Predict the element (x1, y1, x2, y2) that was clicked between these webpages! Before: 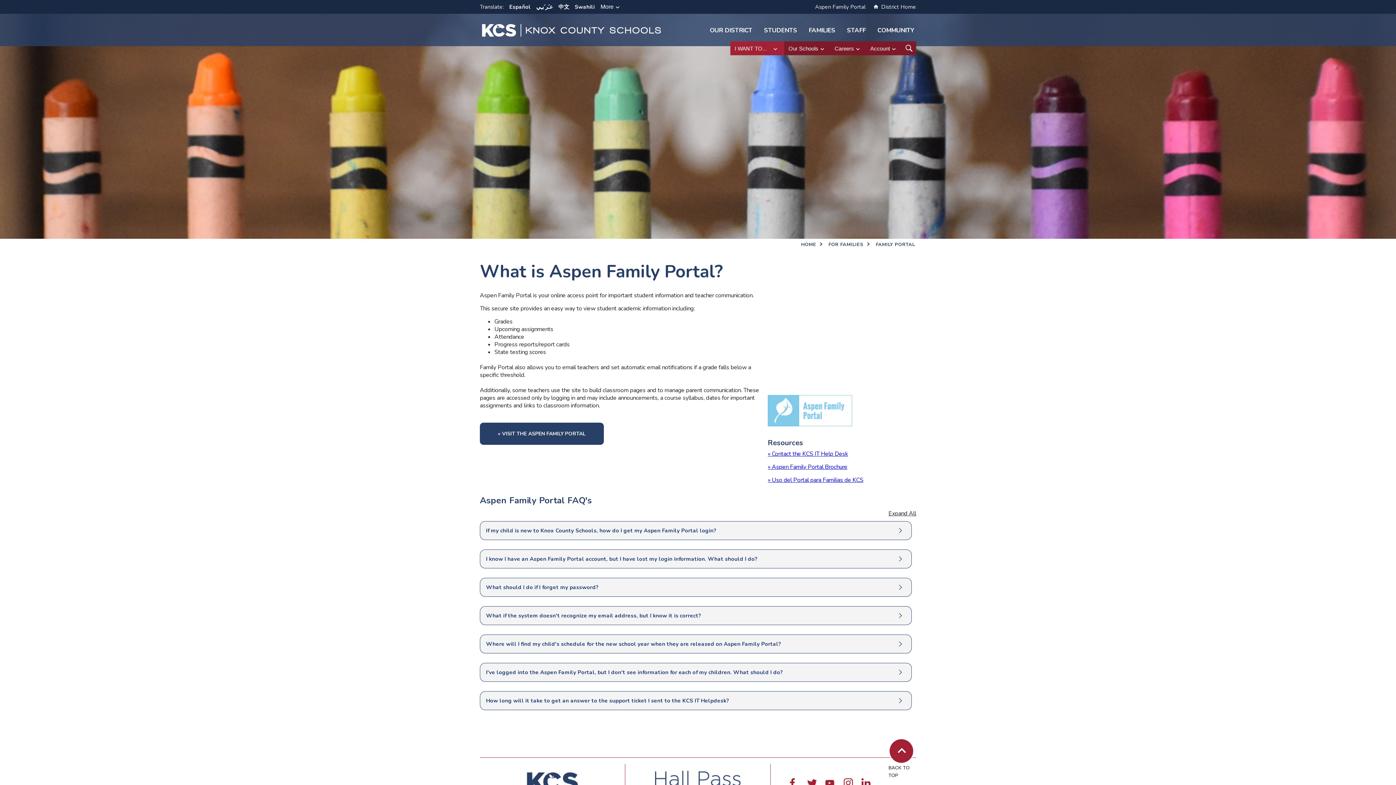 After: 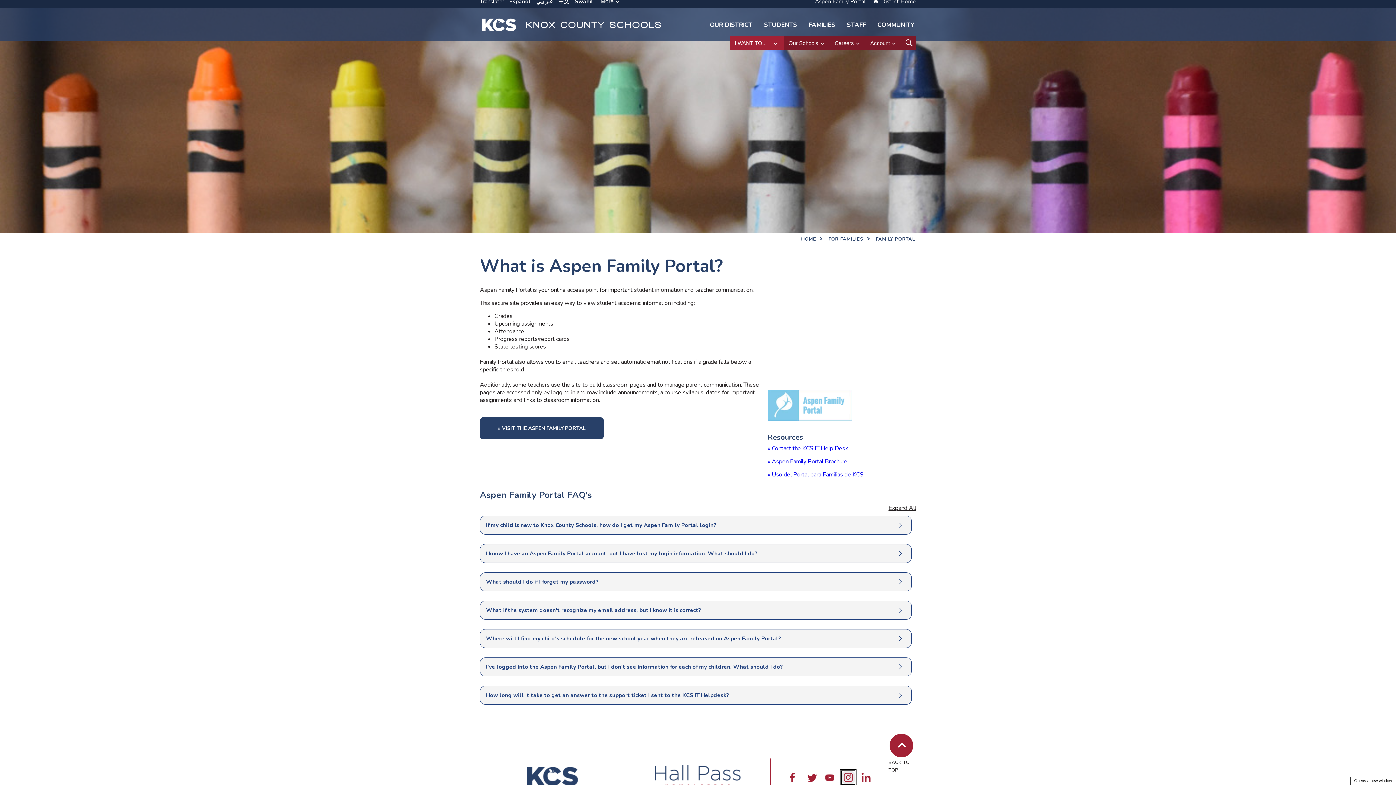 Action: bbox: (841, 776, 856, 791) label: Instagram - Opens a new window